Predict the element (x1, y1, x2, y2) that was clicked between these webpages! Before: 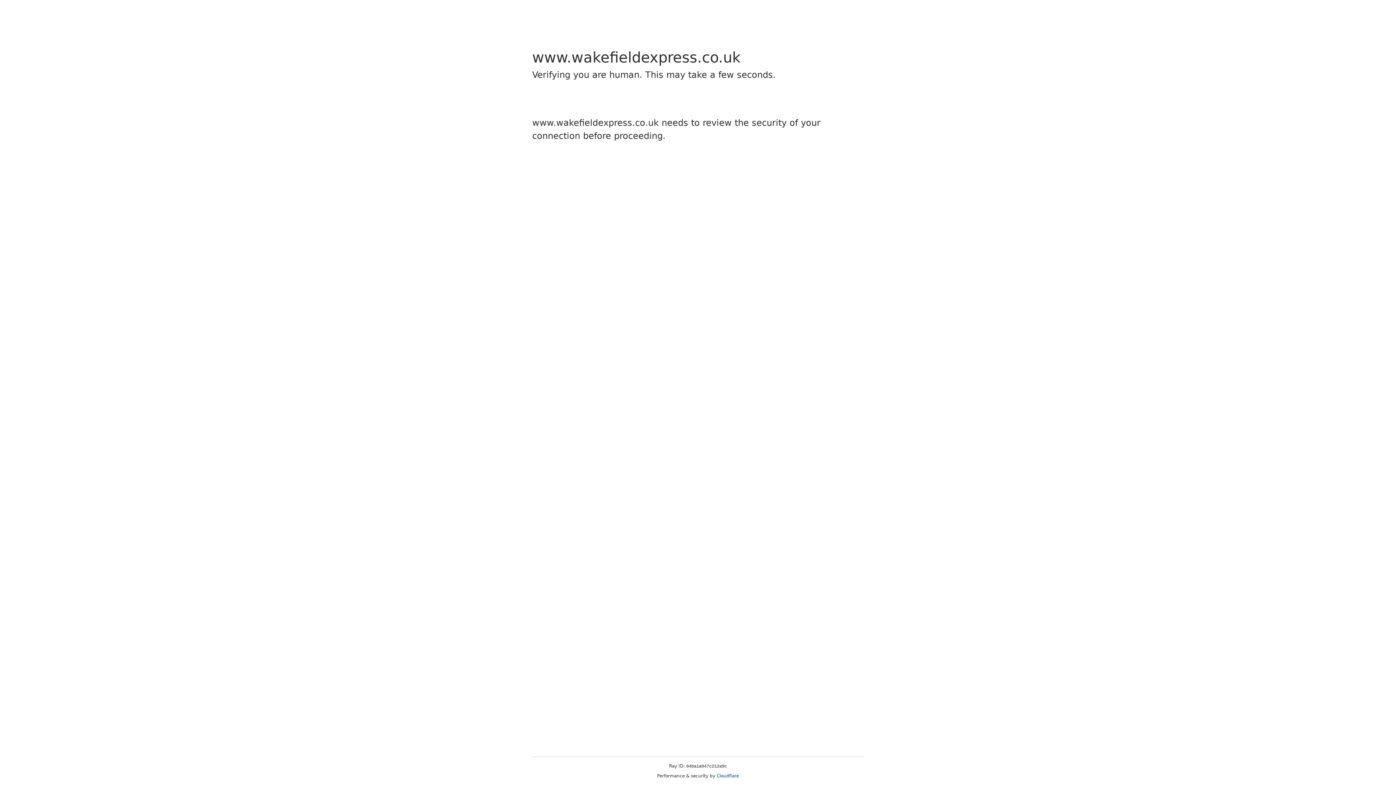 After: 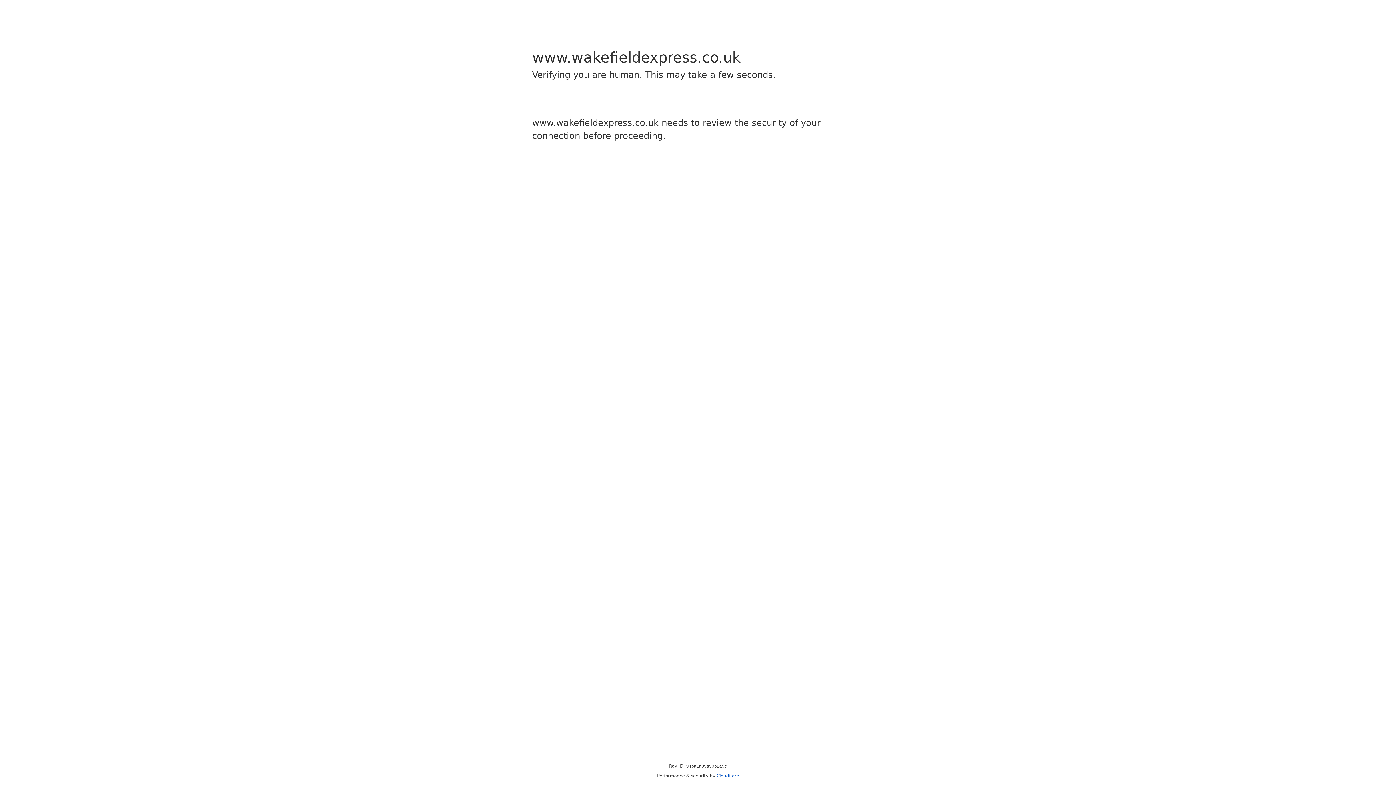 Action: label: Cloudflare bbox: (716, 773, 739, 778)